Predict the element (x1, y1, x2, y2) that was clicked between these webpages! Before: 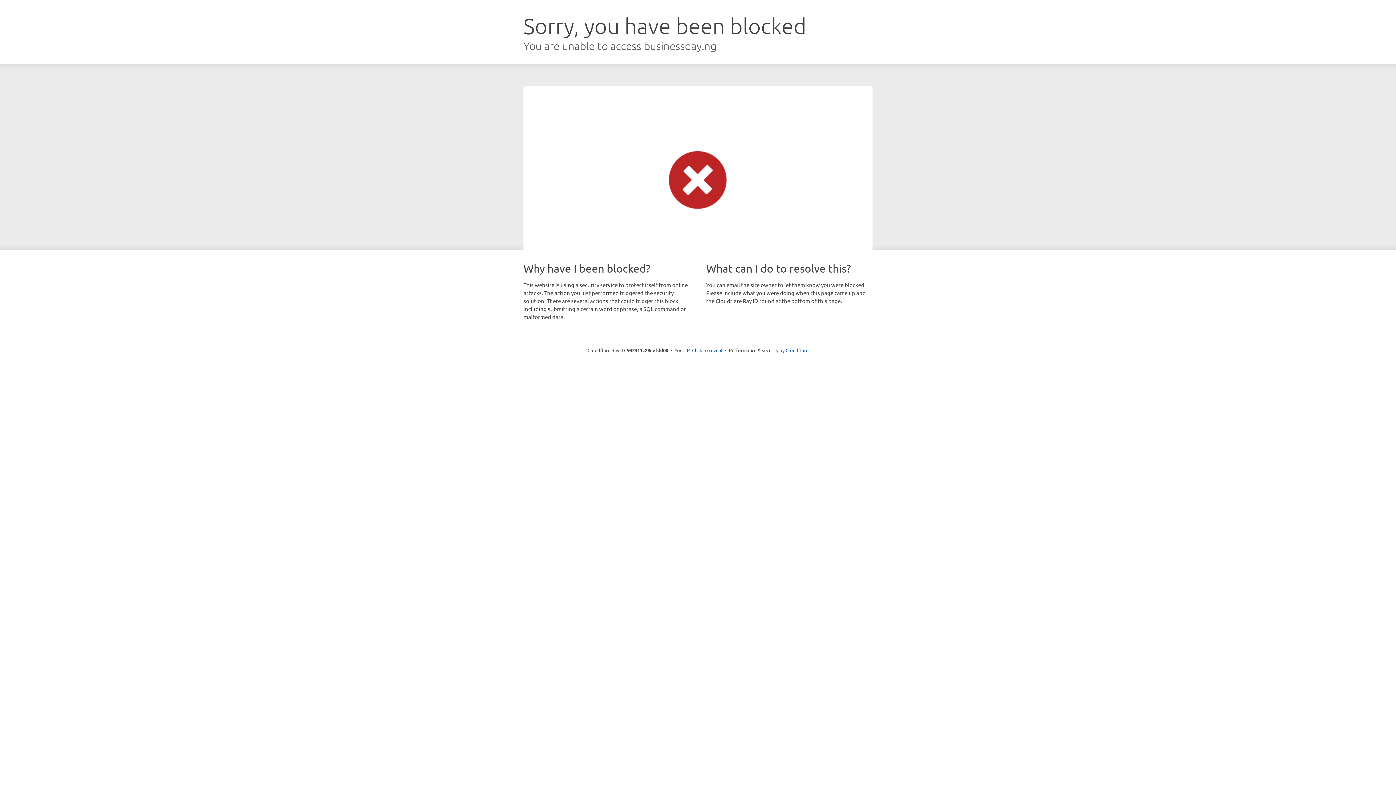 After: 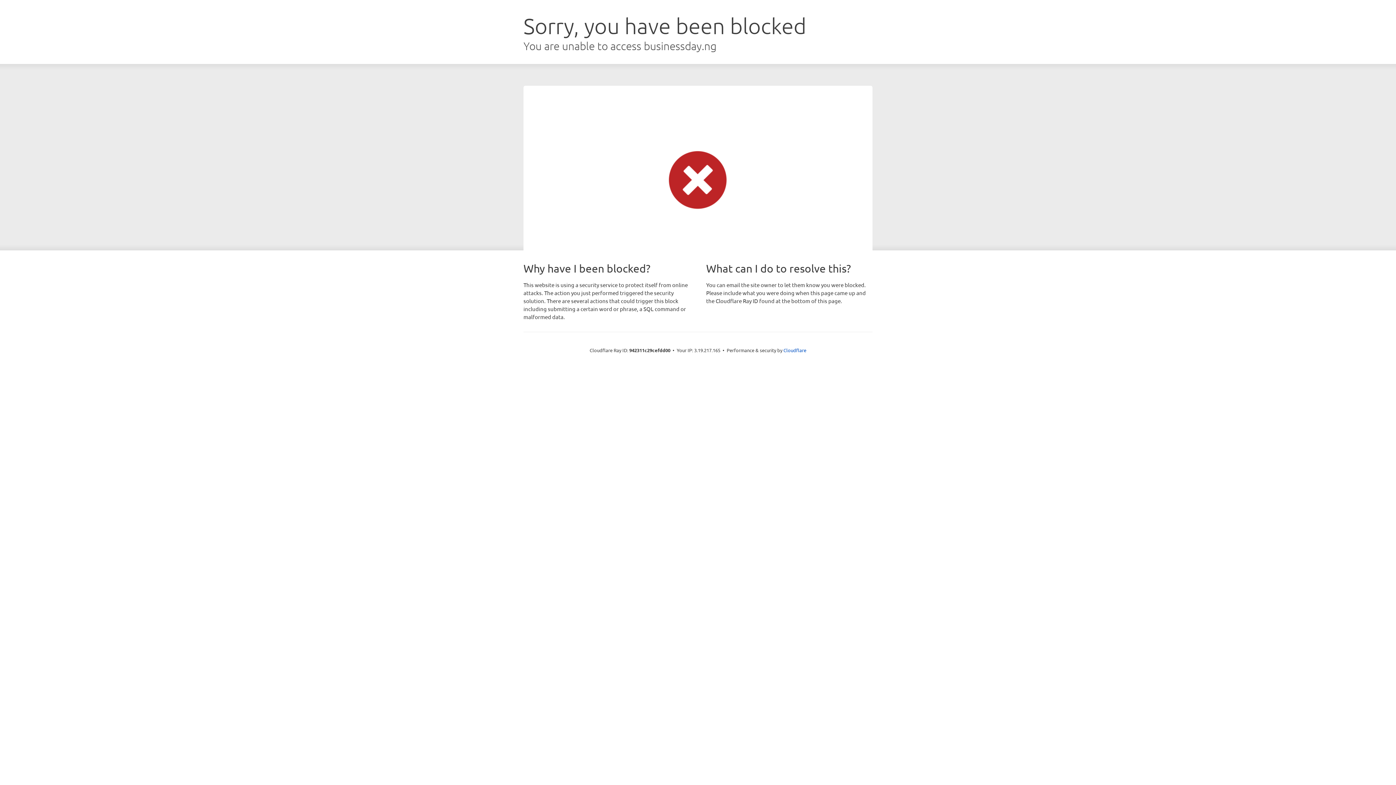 Action: label: Click to reveal bbox: (692, 346, 722, 353)